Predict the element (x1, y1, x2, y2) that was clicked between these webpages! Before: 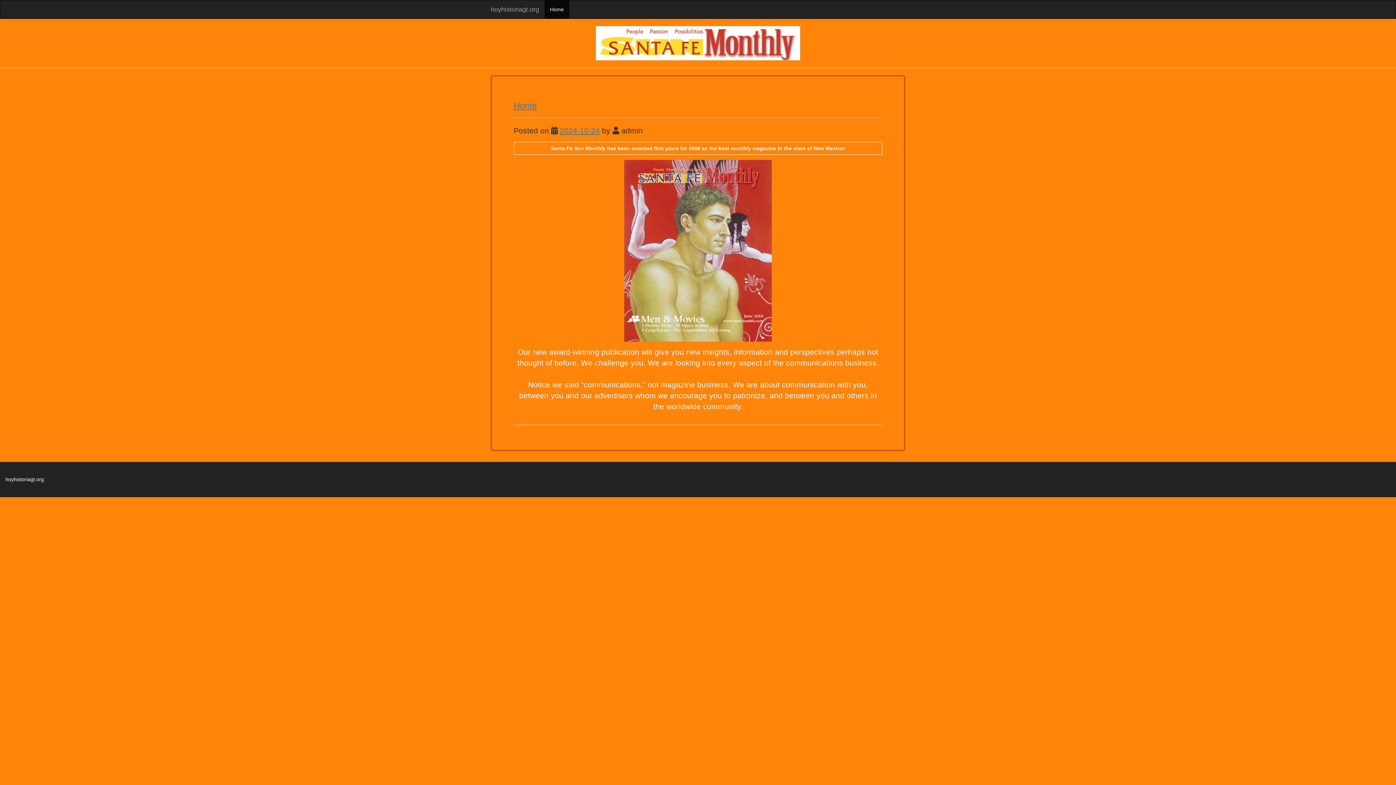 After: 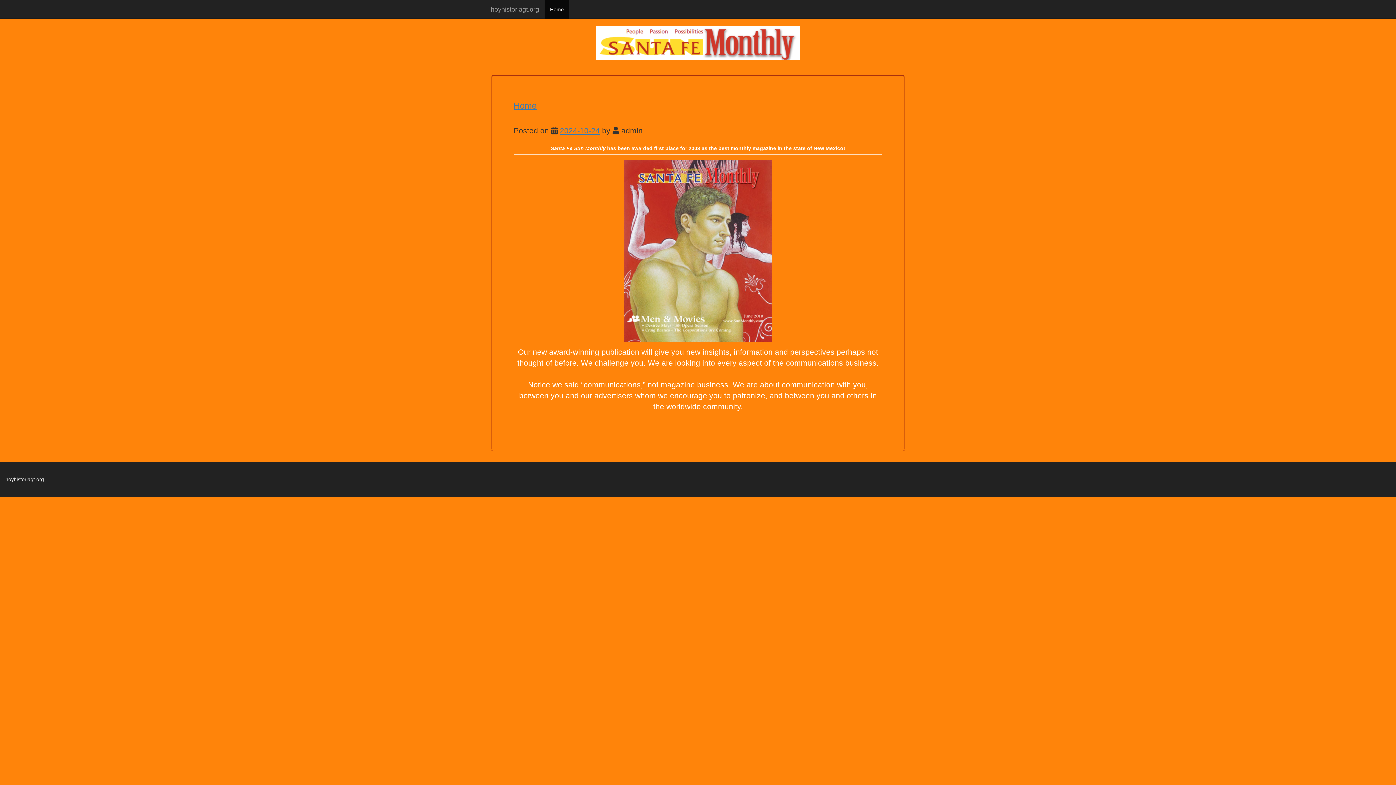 Action: bbox: (490, 26, 905, 60)